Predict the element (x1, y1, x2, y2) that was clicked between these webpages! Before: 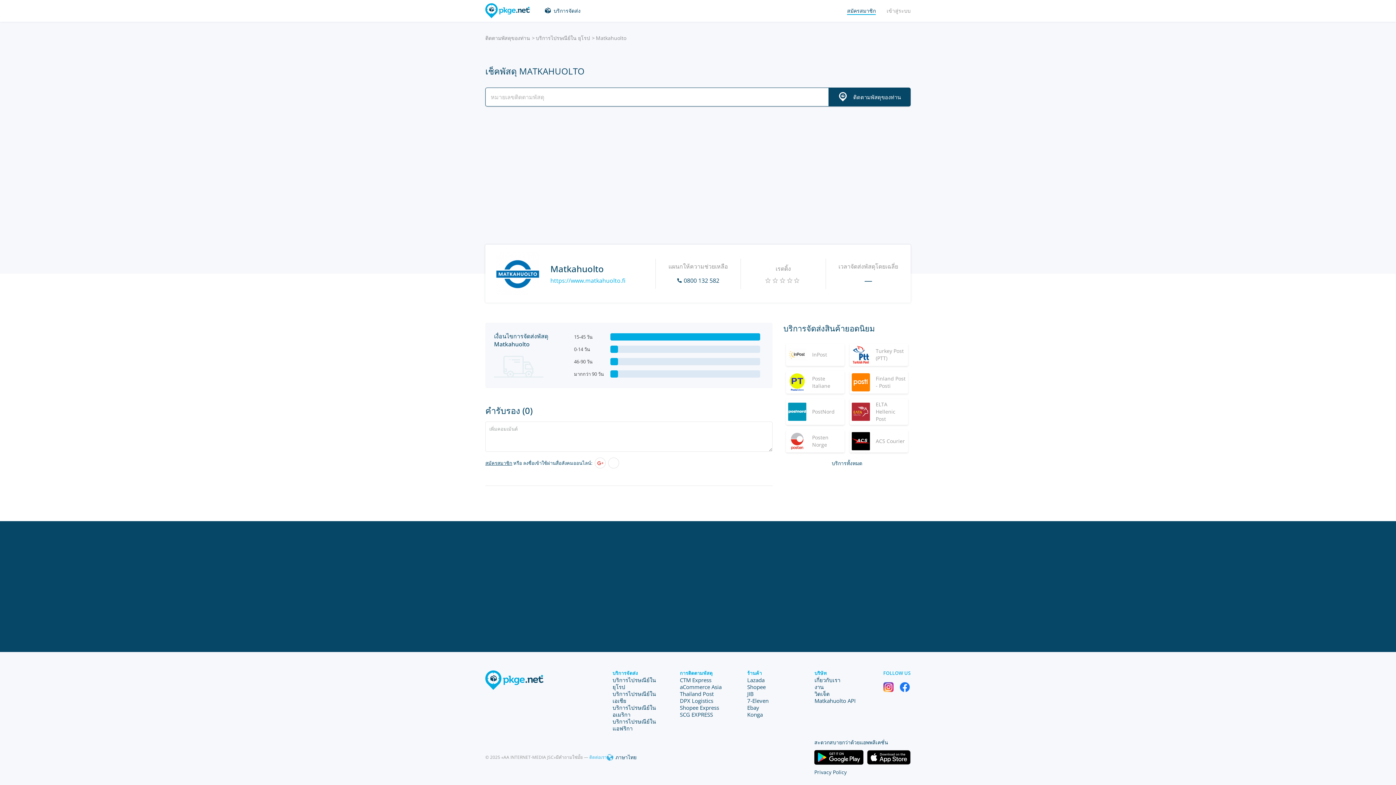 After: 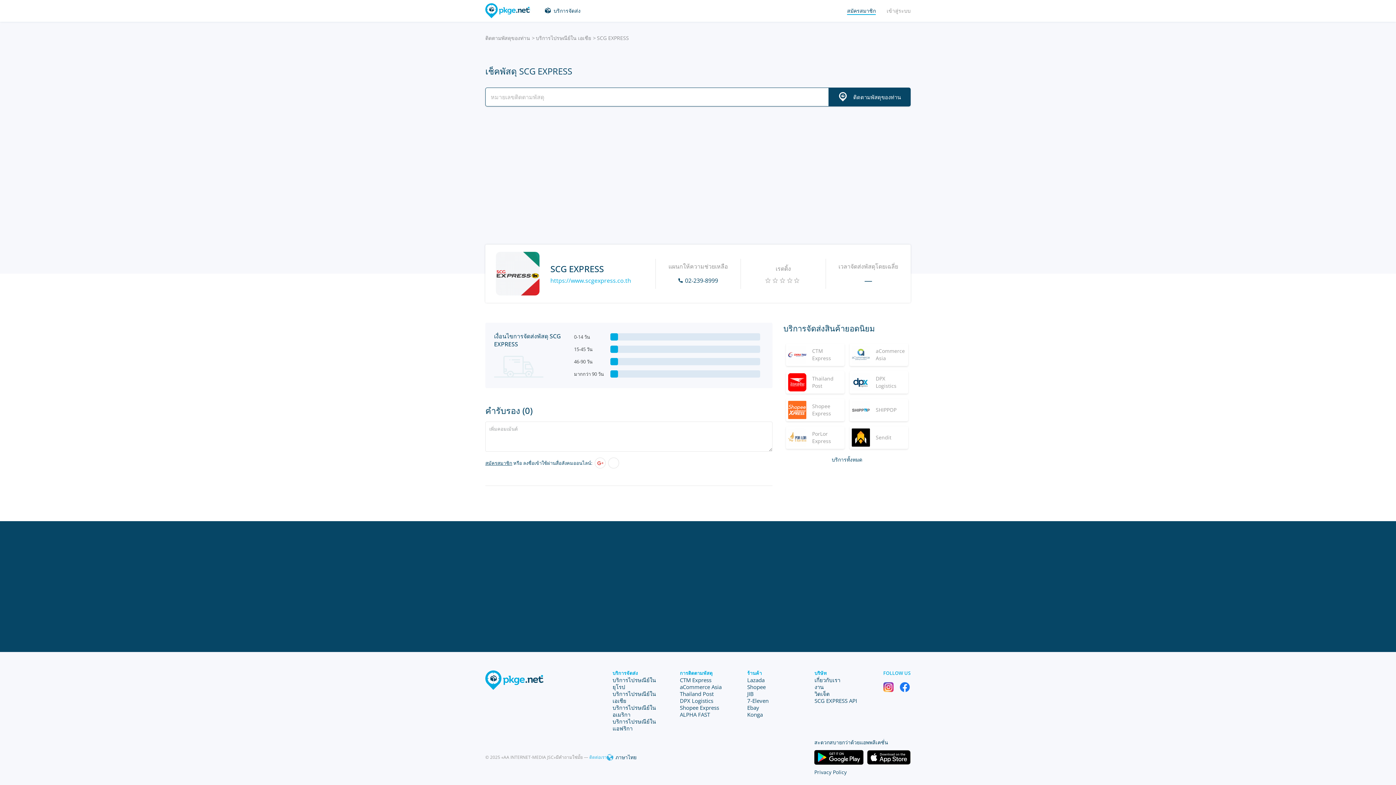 Action: bbox: (680, 711, 713, 718) label: SCG EXPRESS